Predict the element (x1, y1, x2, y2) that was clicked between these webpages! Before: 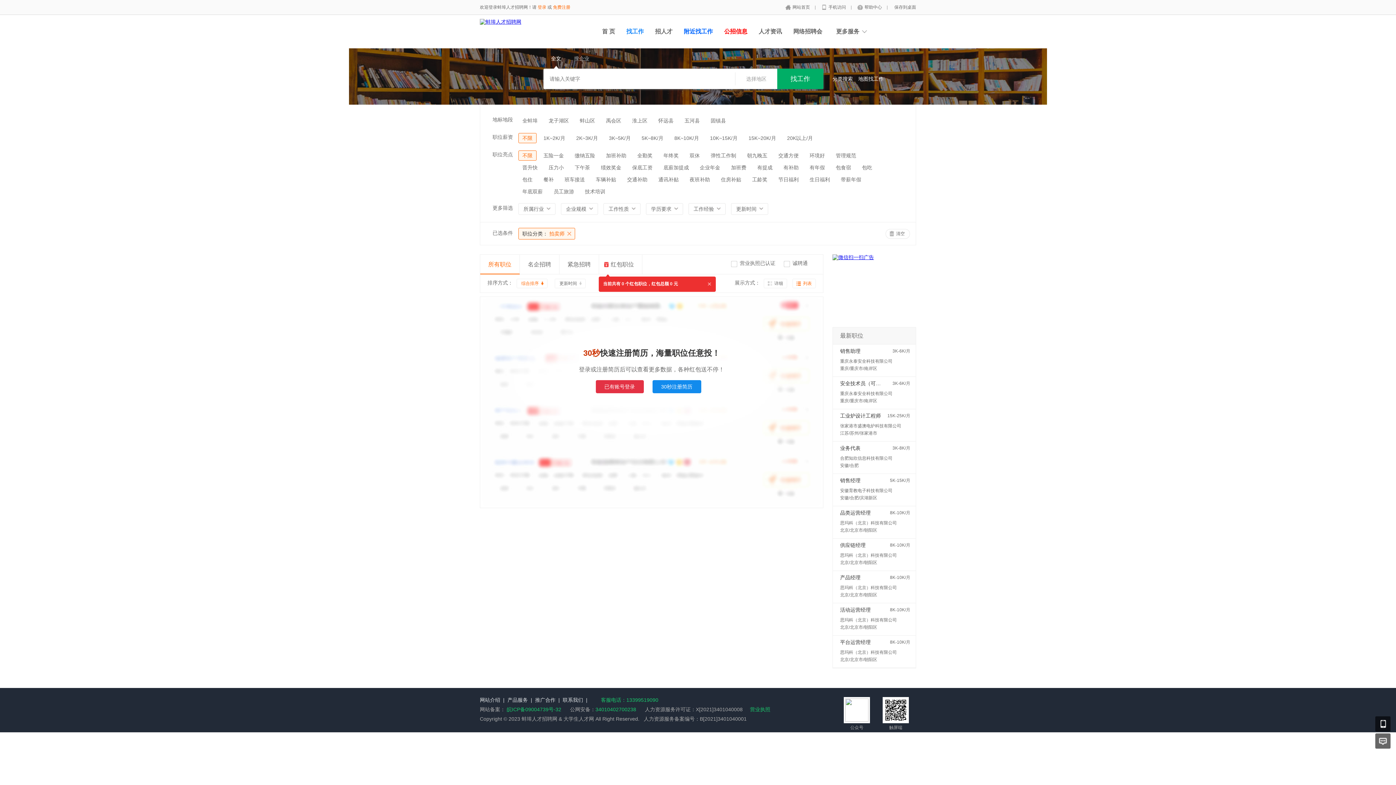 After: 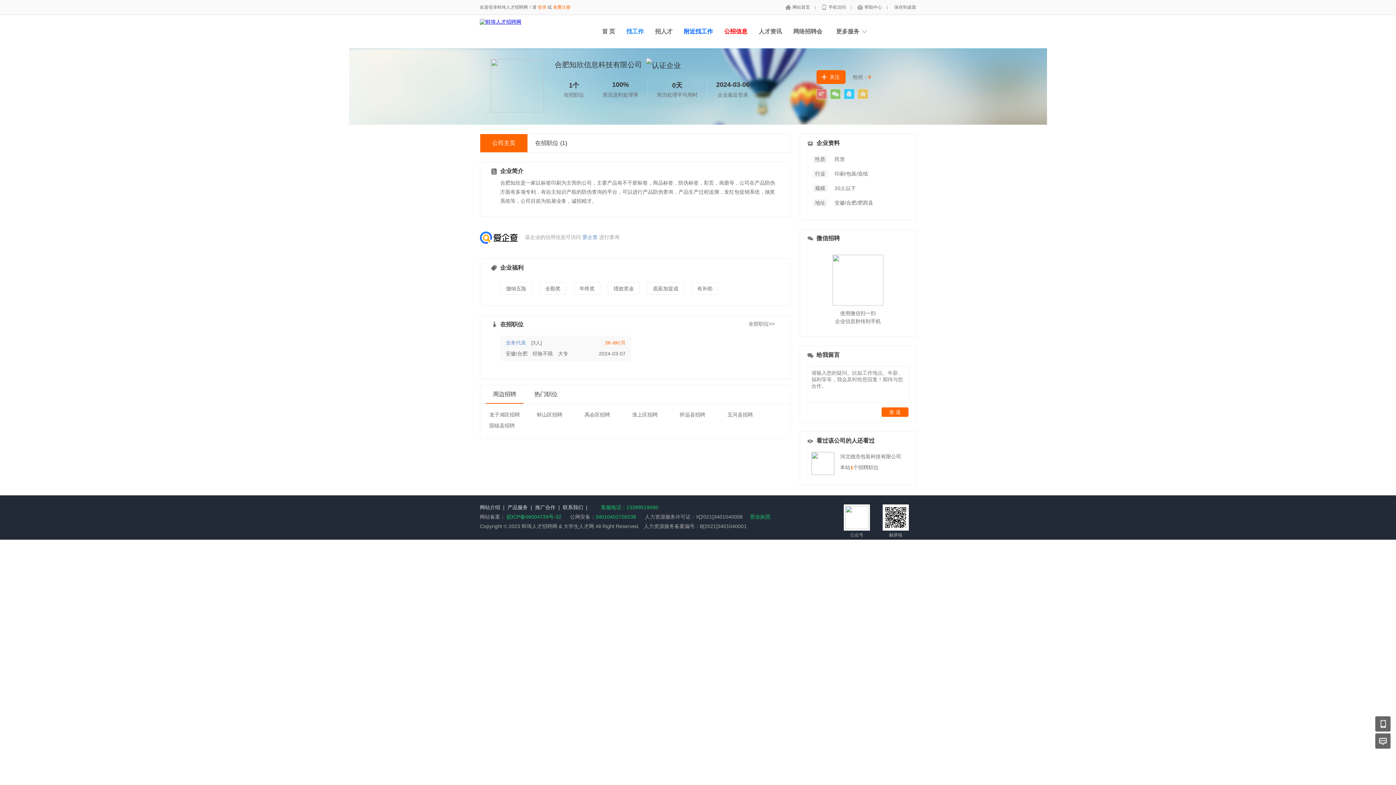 Action: bbox: (840, 456, 892, 461) label: 合肥知欣信息科技有限公司